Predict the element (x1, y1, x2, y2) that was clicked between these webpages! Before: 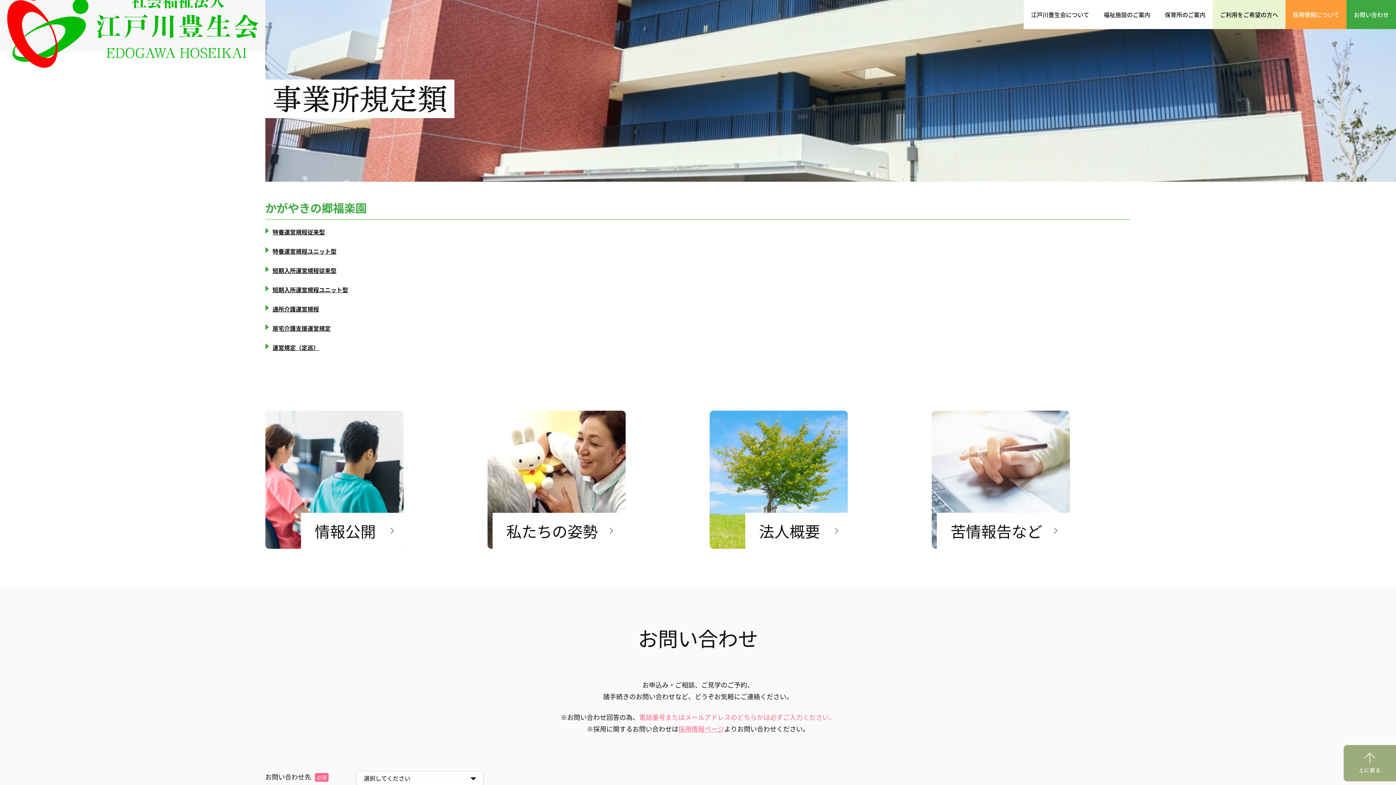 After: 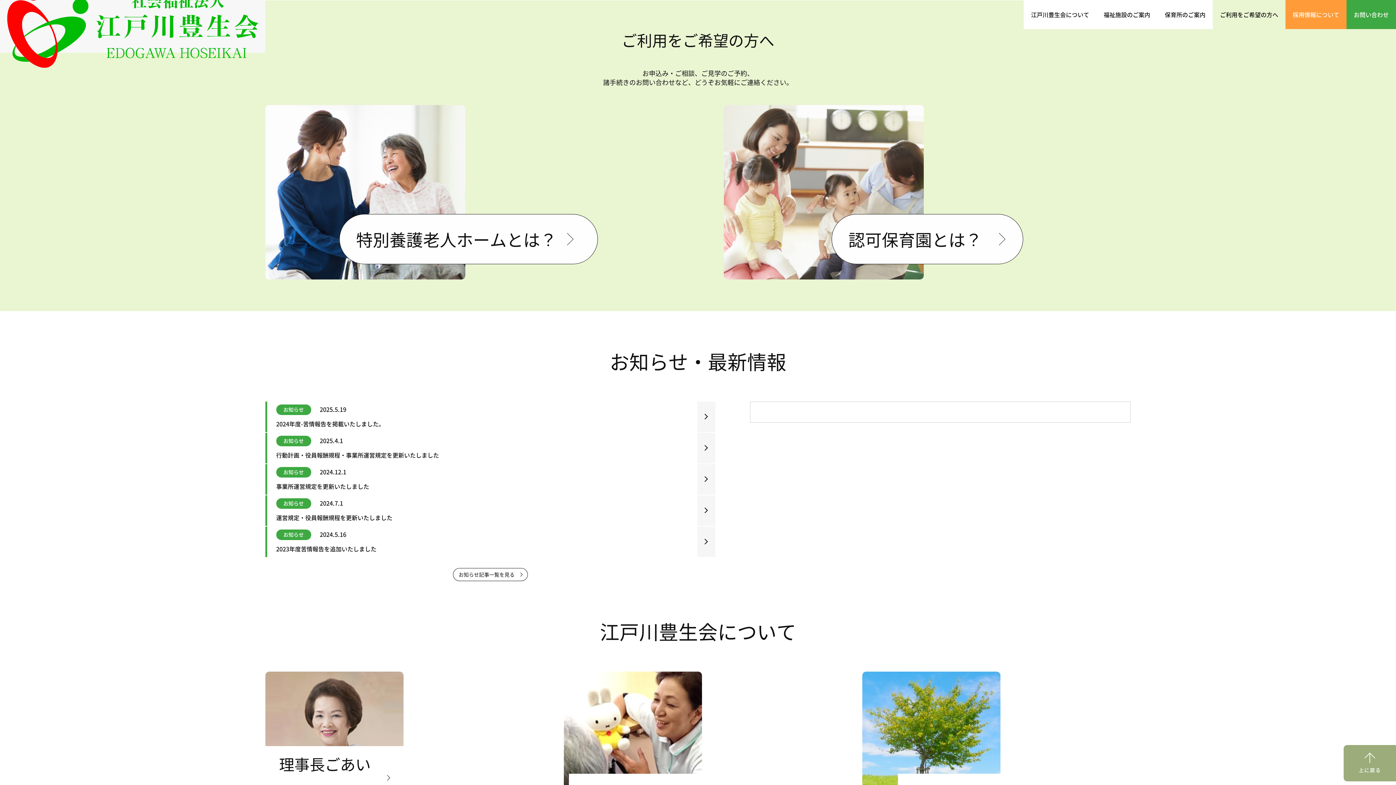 Action: label: ご利用をご希望の方へ bbox: (1213, 0, 1285, 29)